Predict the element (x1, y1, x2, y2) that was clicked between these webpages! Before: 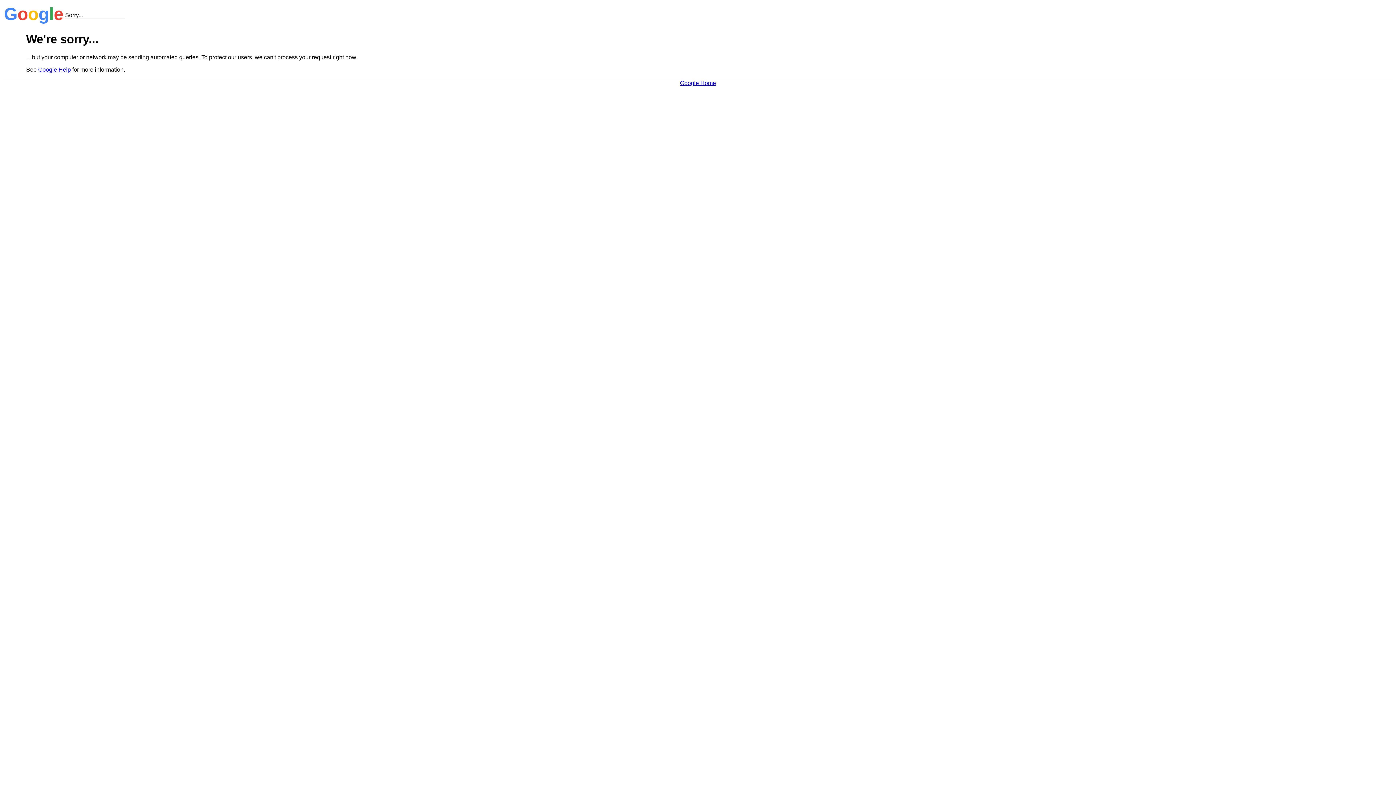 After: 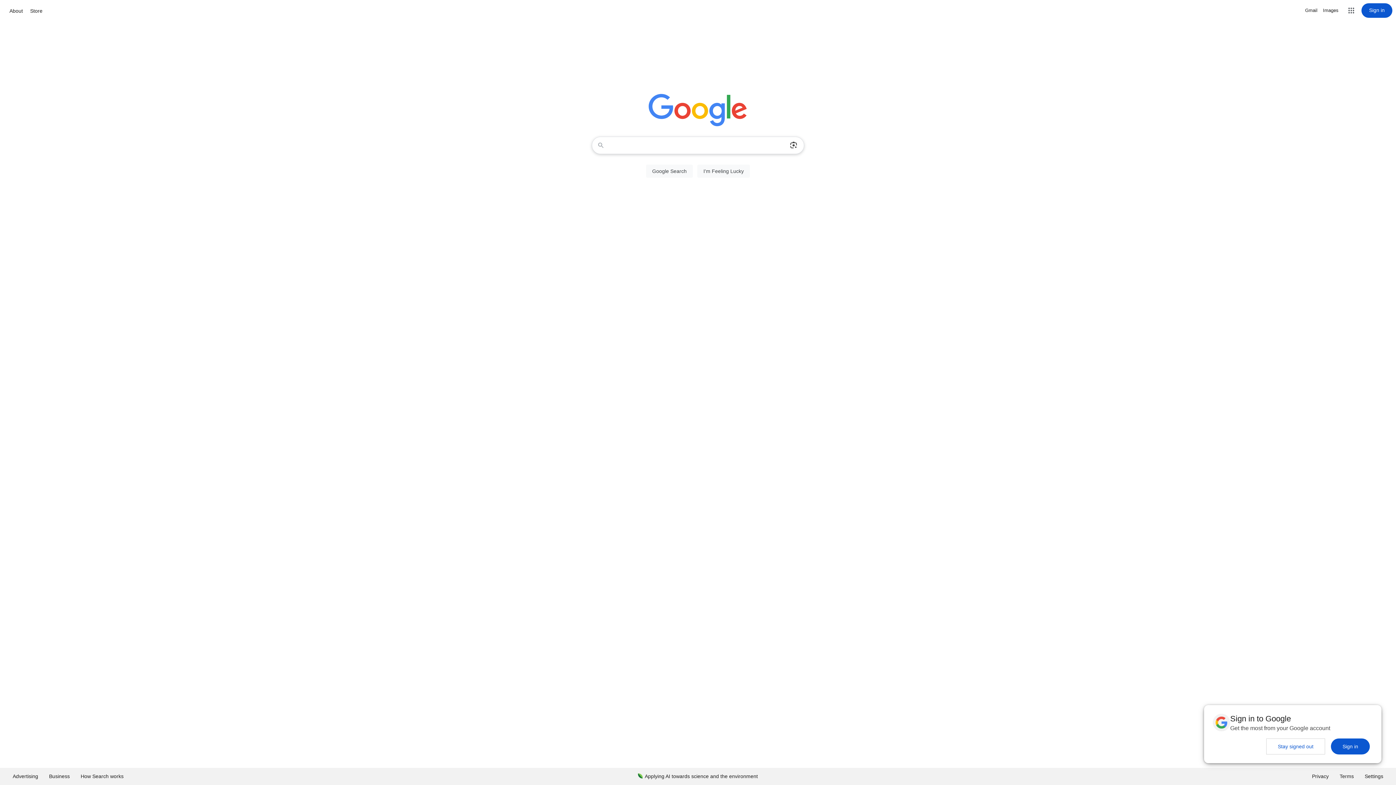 Action: bbox: (680, 79, 716, 86) label: Google Home